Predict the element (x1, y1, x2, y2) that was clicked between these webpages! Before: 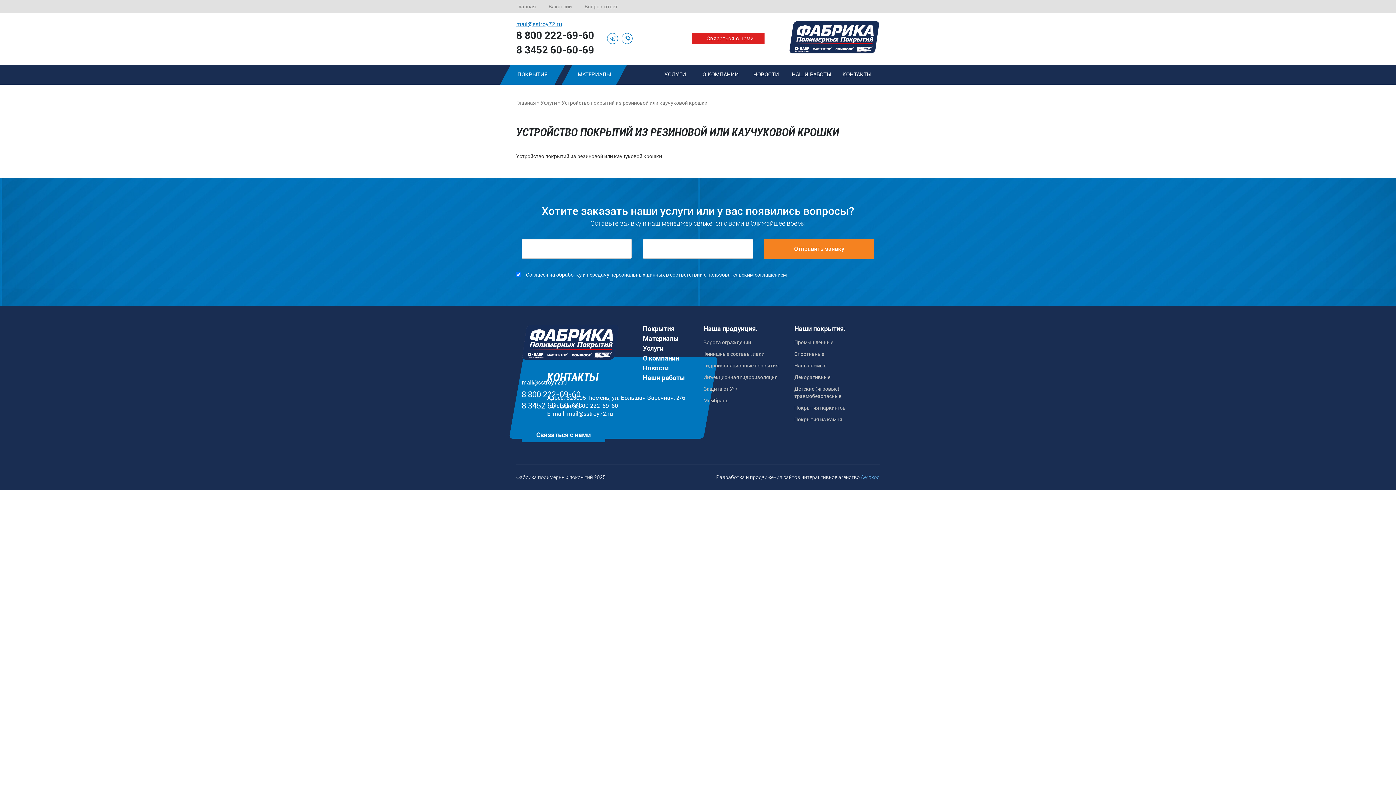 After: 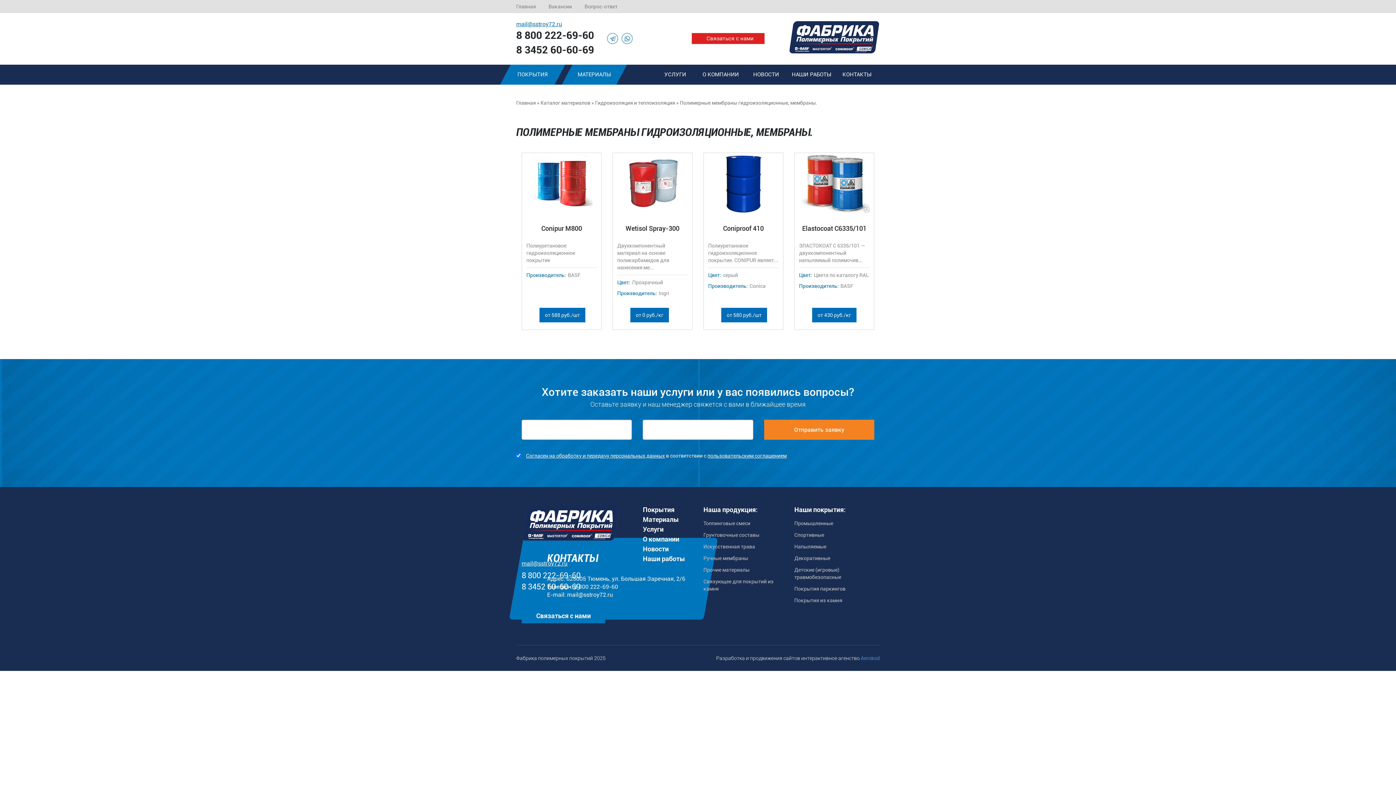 Action: label: Мембраны bbox: (703, 397, 729, 403)